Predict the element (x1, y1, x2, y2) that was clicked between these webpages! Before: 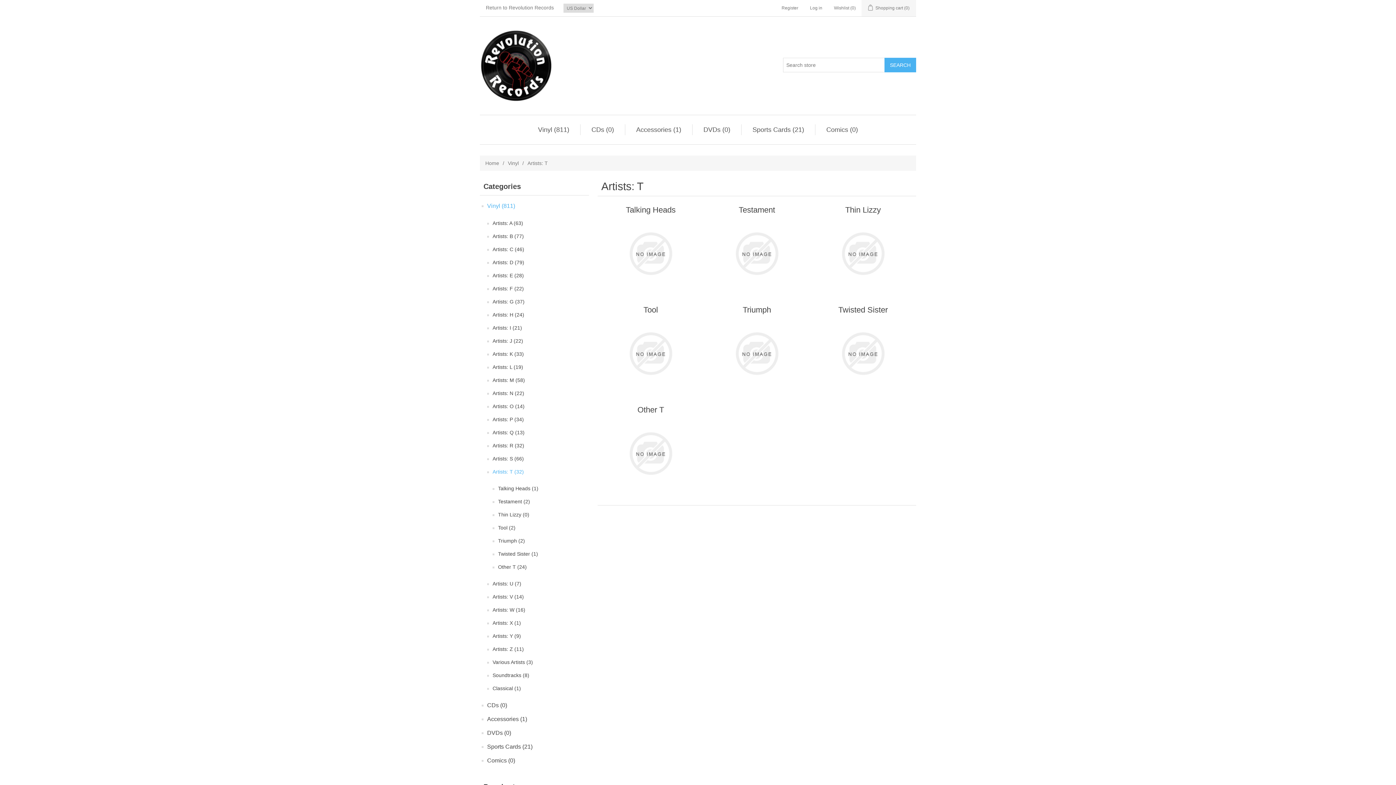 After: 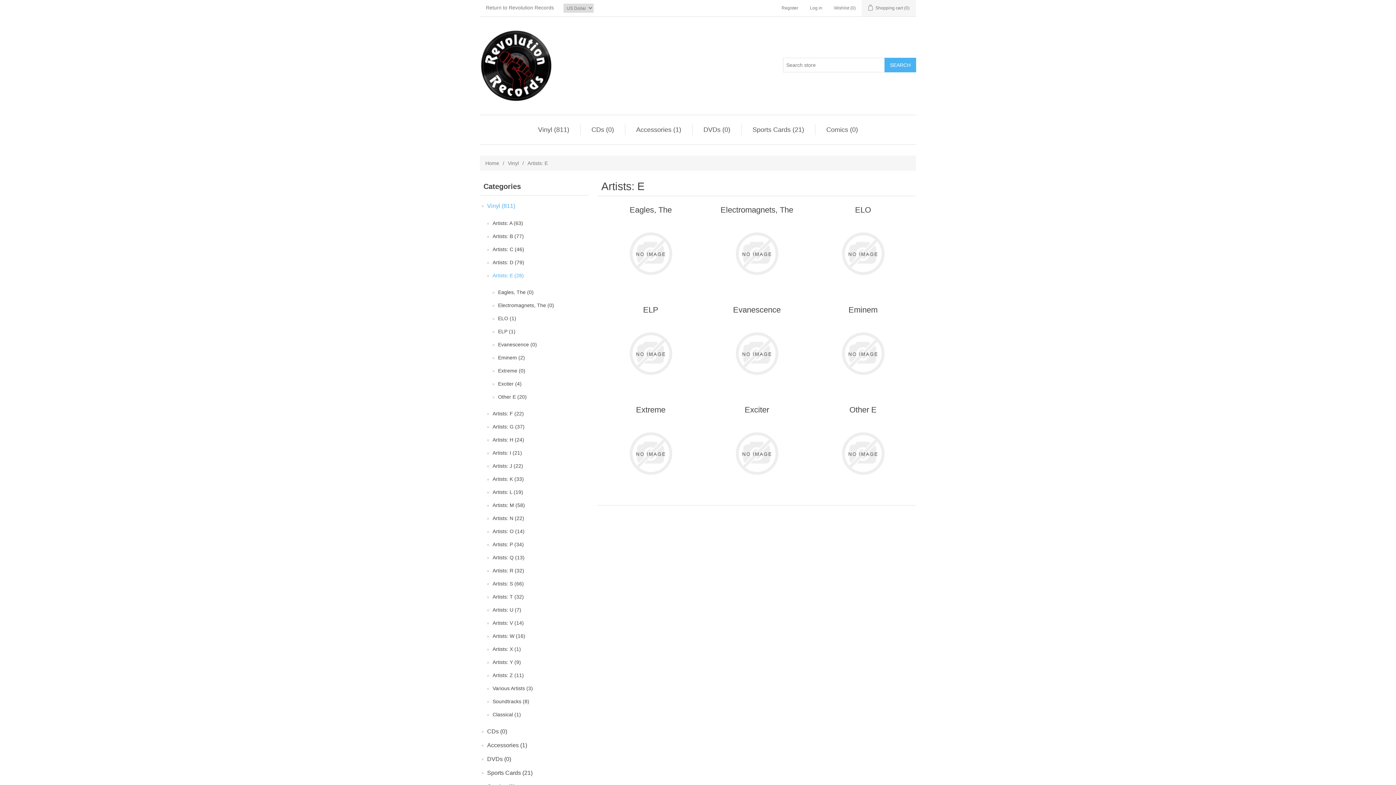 Action: bbox: (492, 270, 524, 280) label: Artists: E (28)